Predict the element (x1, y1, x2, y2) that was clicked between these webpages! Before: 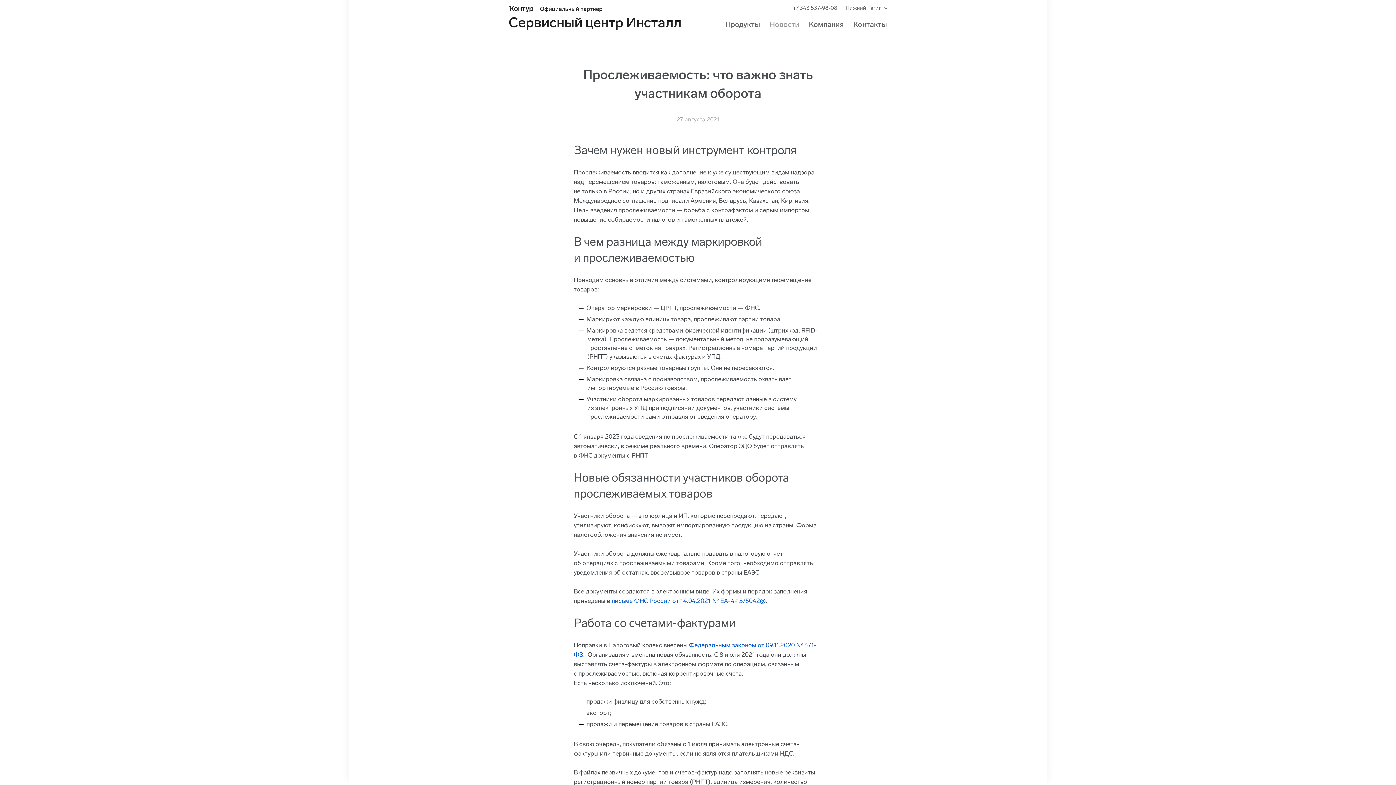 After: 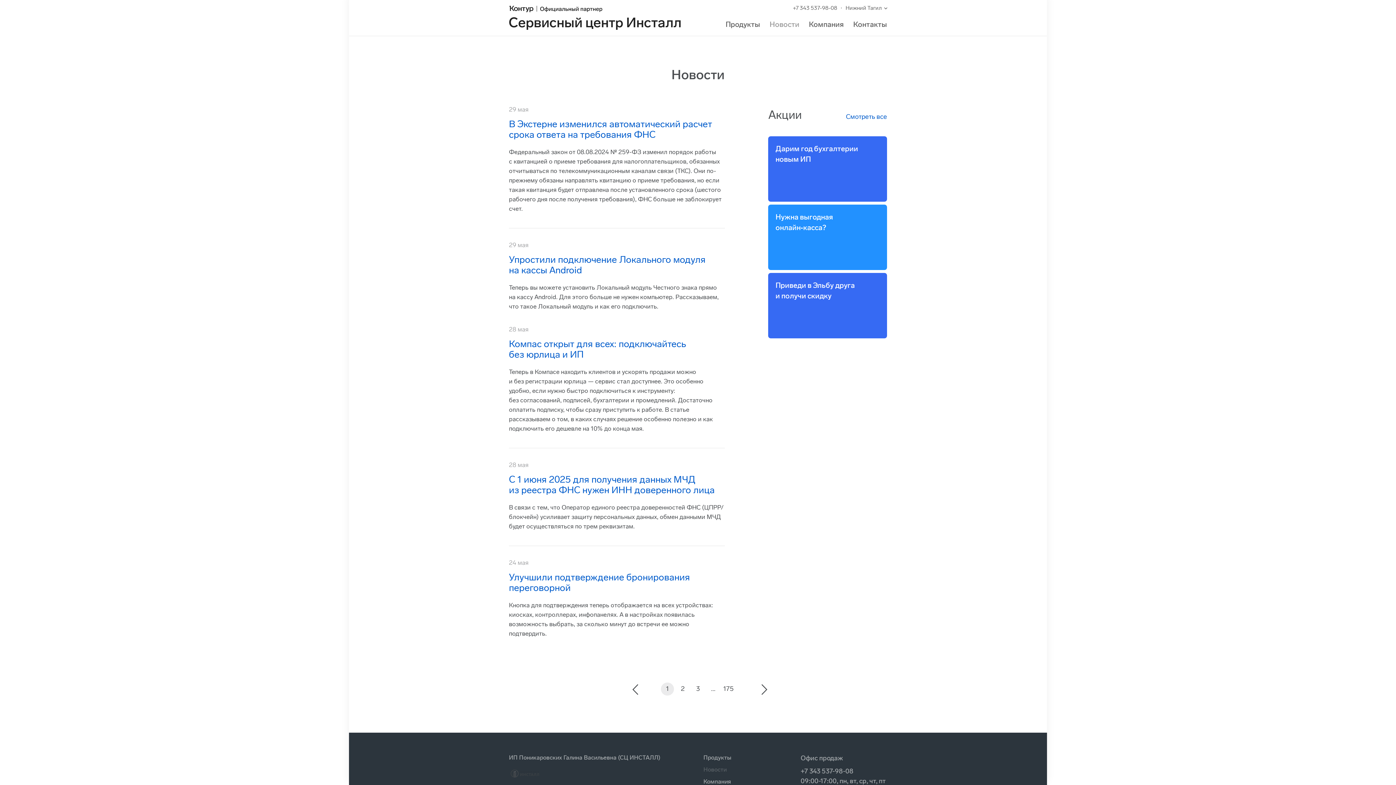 Action: bbox: (769, 20, 799, 28) label: Новости